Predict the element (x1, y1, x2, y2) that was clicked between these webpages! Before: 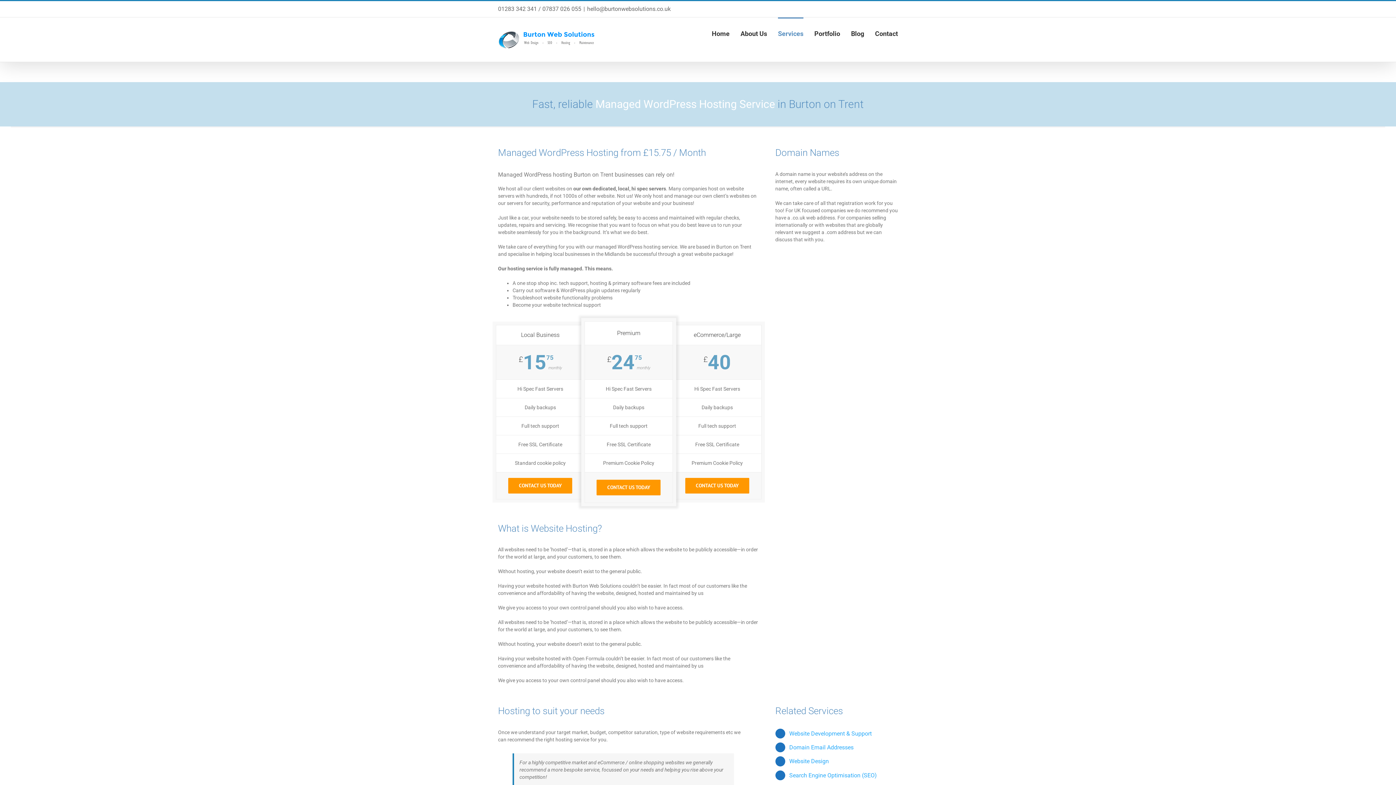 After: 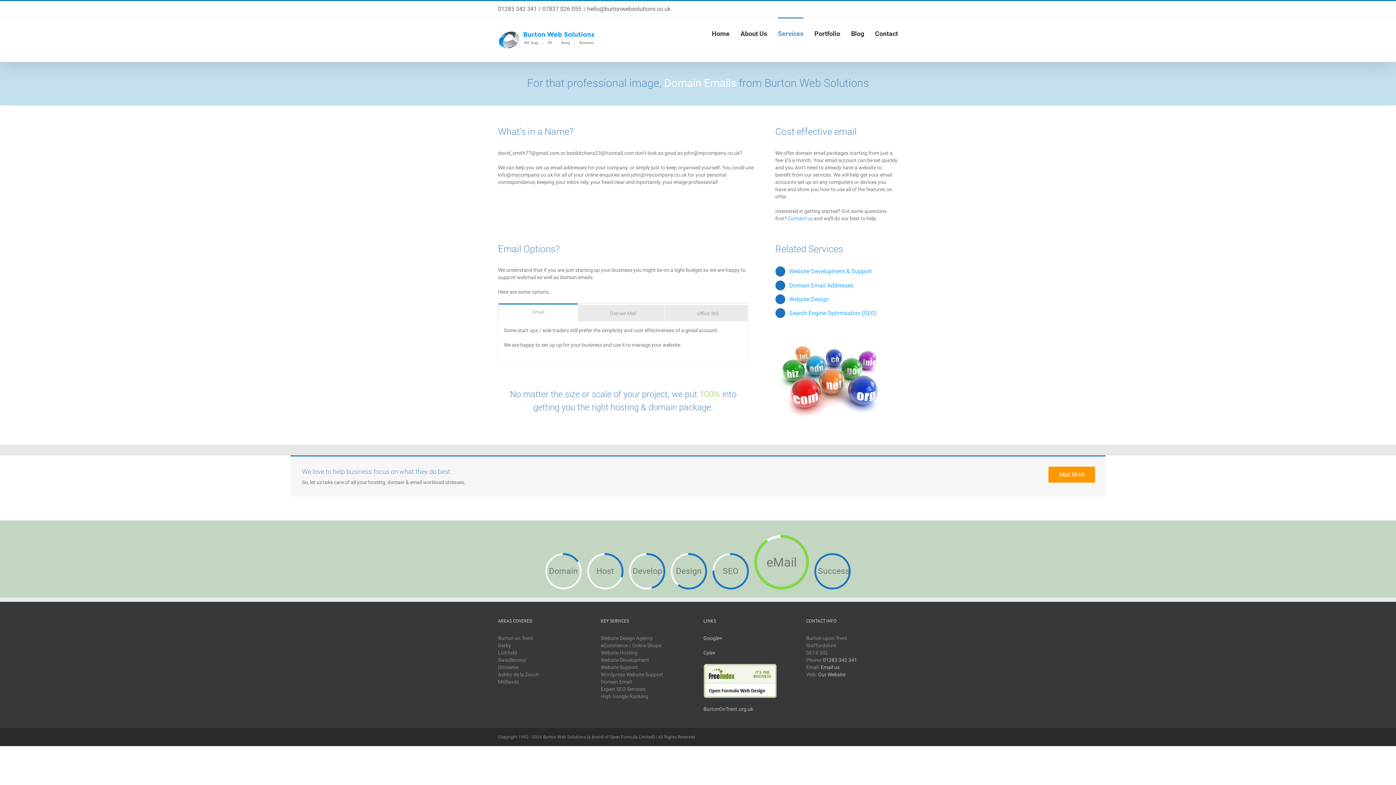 Action: bbox: (789, 744, 853, 751) label: Domain Email Addresses